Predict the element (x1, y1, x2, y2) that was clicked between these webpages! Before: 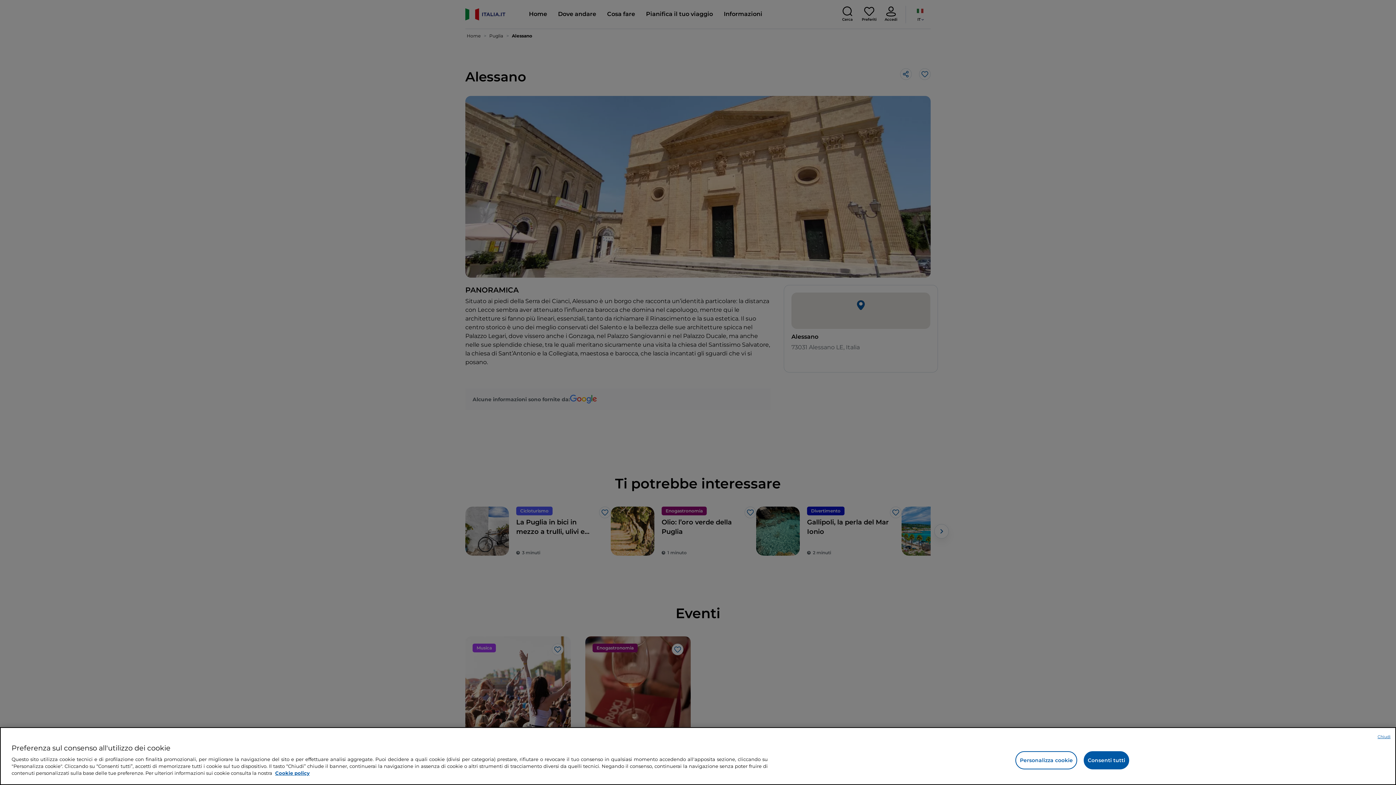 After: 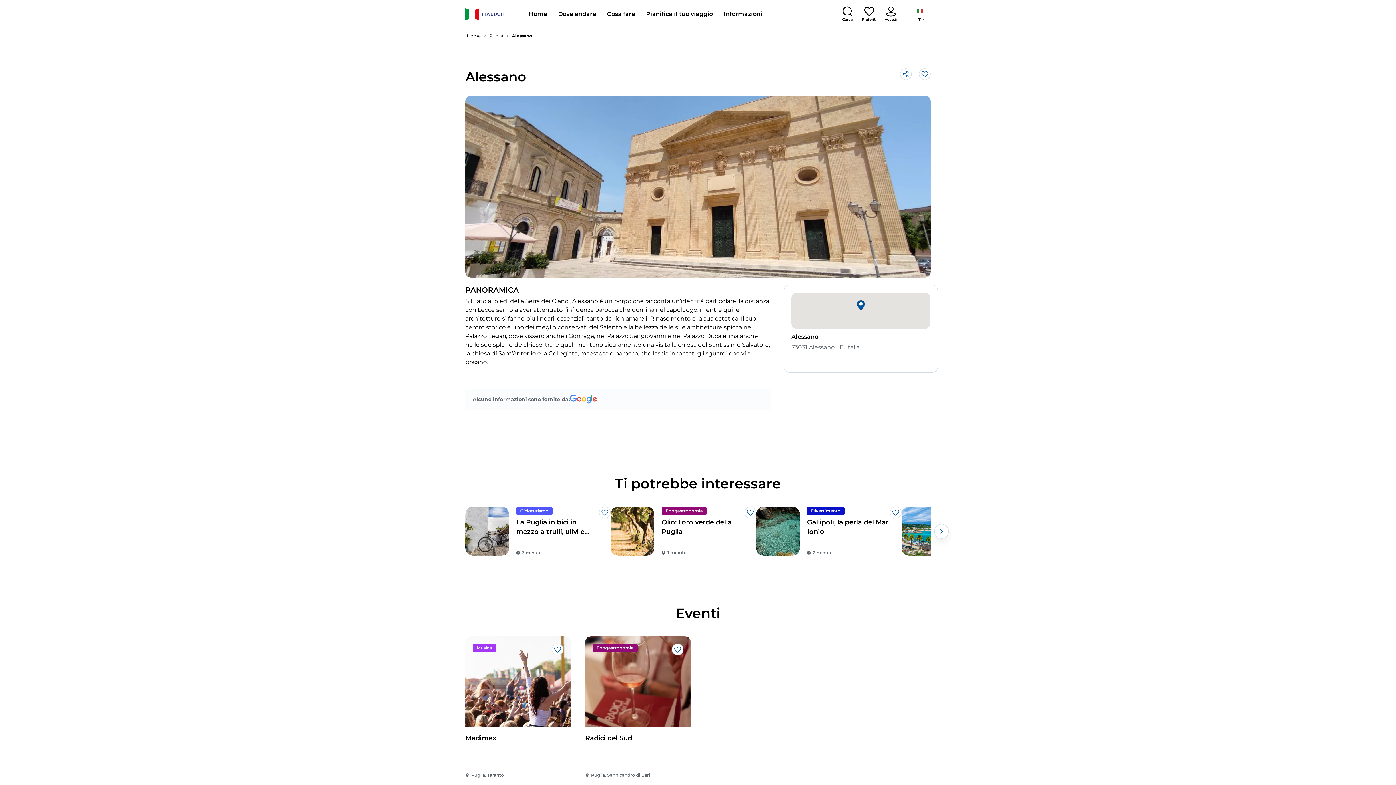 Action: label: Consenti tutti bbox: (1084, 751, 1129, 769)